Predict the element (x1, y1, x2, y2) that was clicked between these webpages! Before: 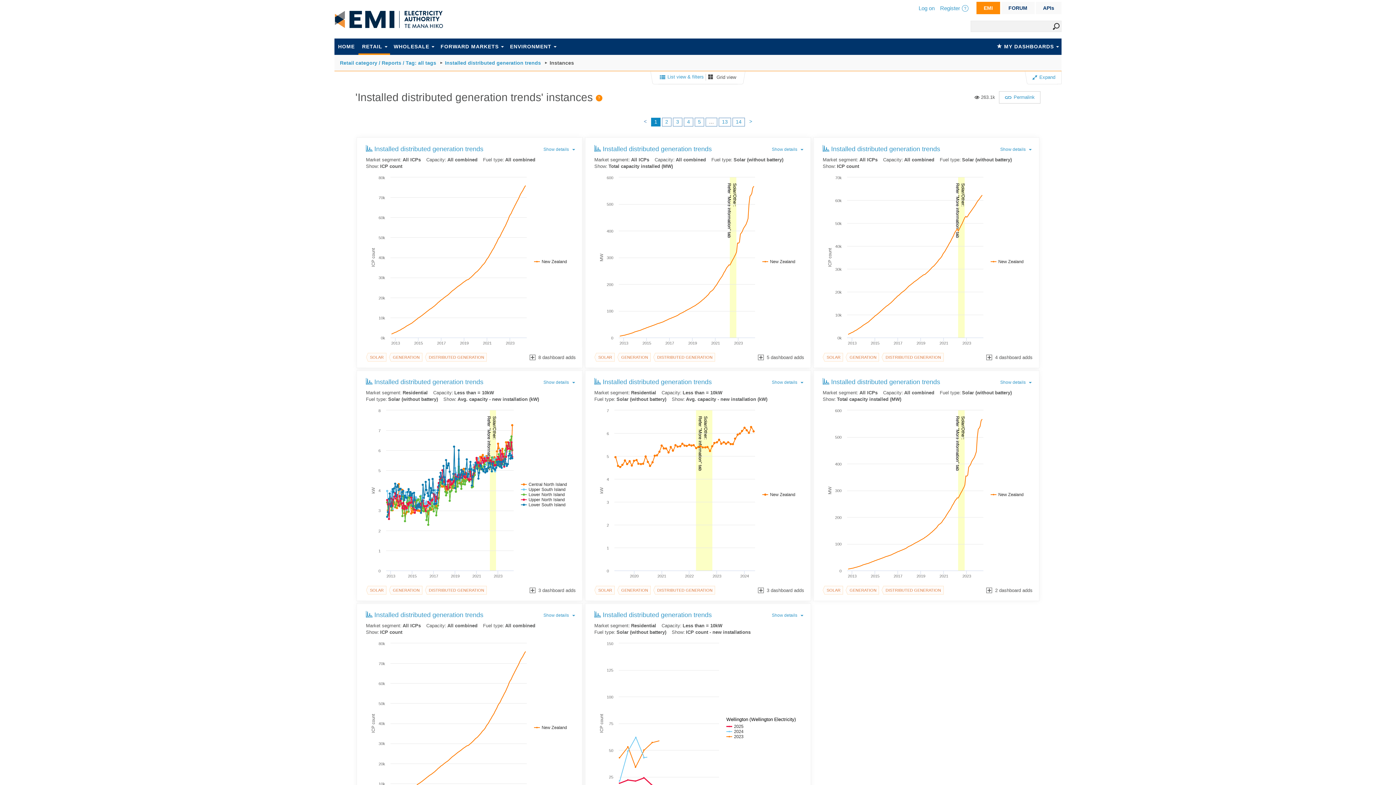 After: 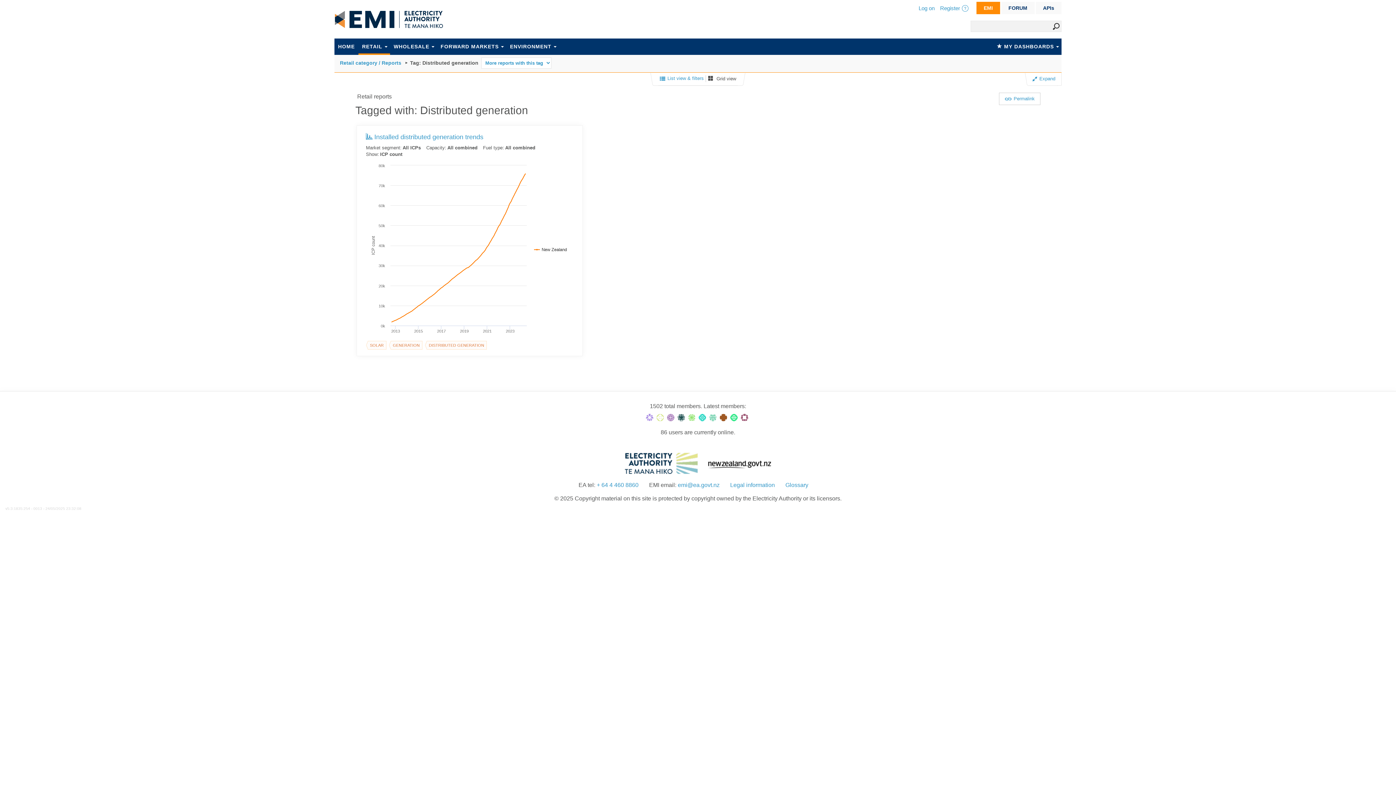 Action: label: DISTRIBUTED GENERATION bbox: (885, 355, 941, 359)